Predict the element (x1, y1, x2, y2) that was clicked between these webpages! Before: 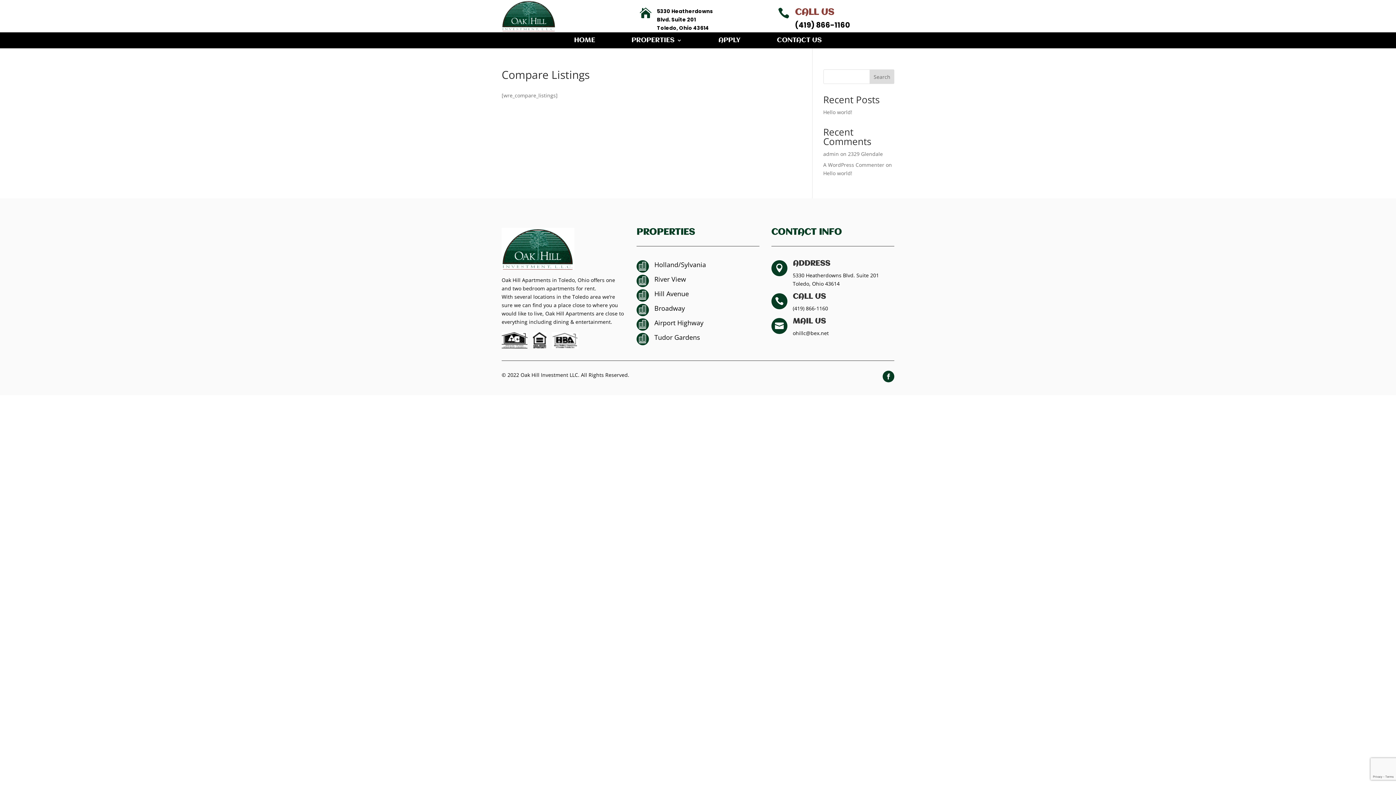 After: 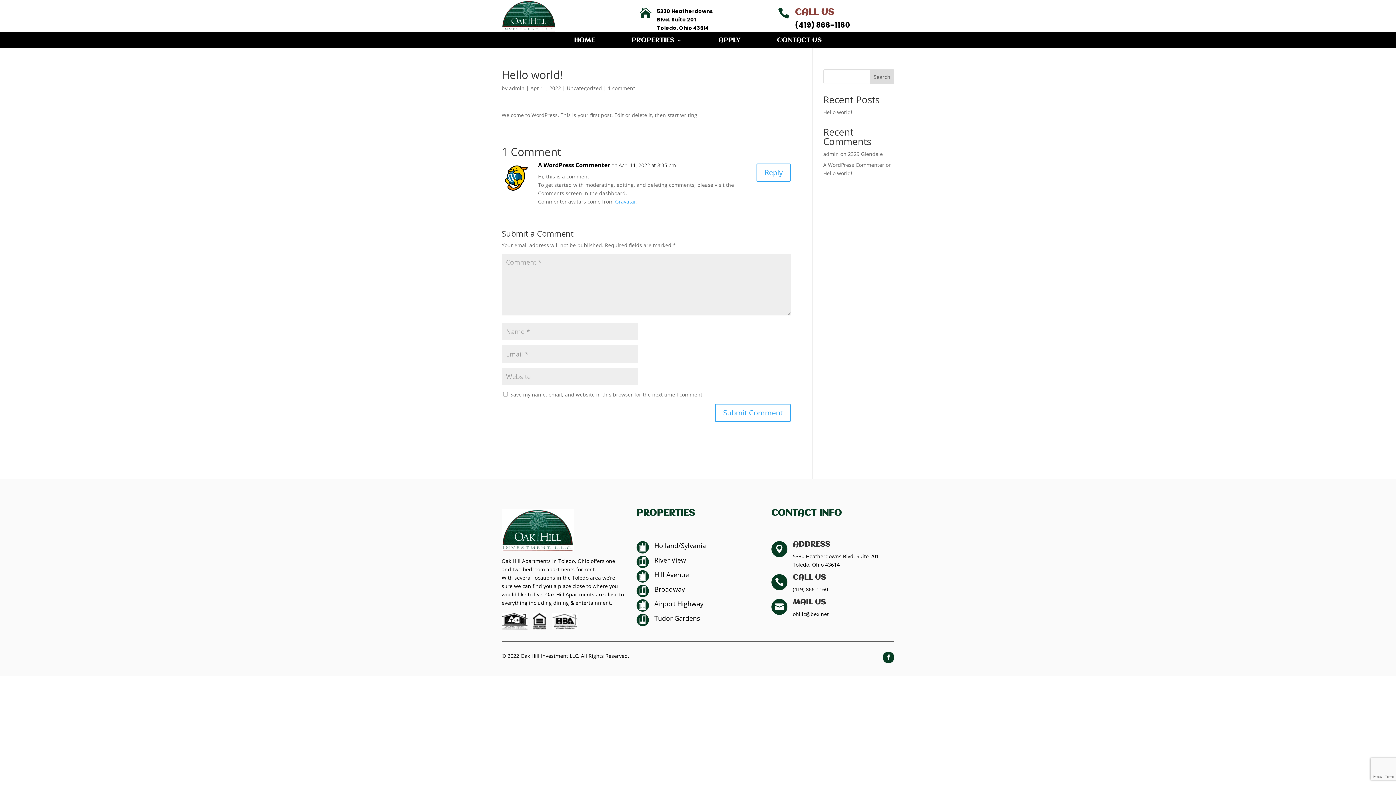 Action: bbox: (823, 108, 852, 115) label: Hello world!